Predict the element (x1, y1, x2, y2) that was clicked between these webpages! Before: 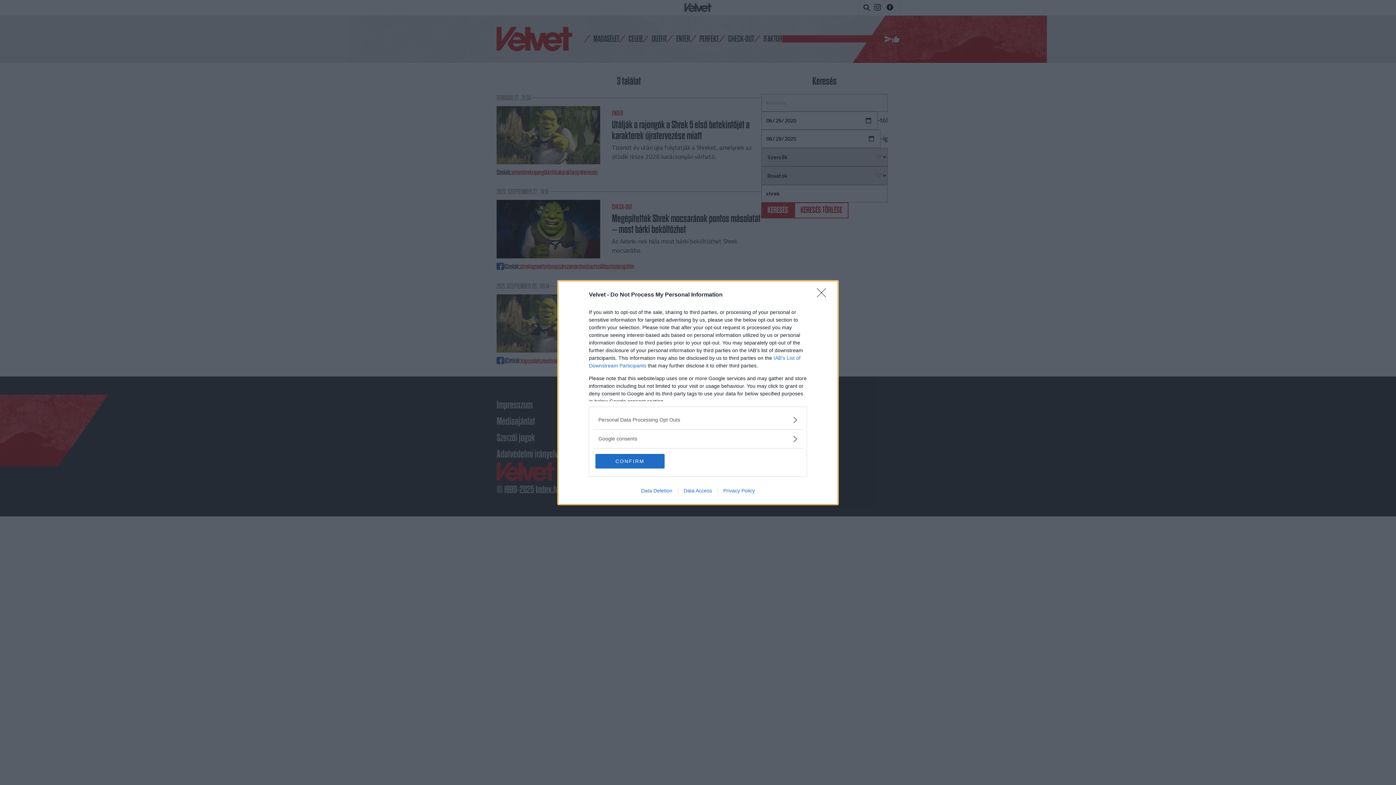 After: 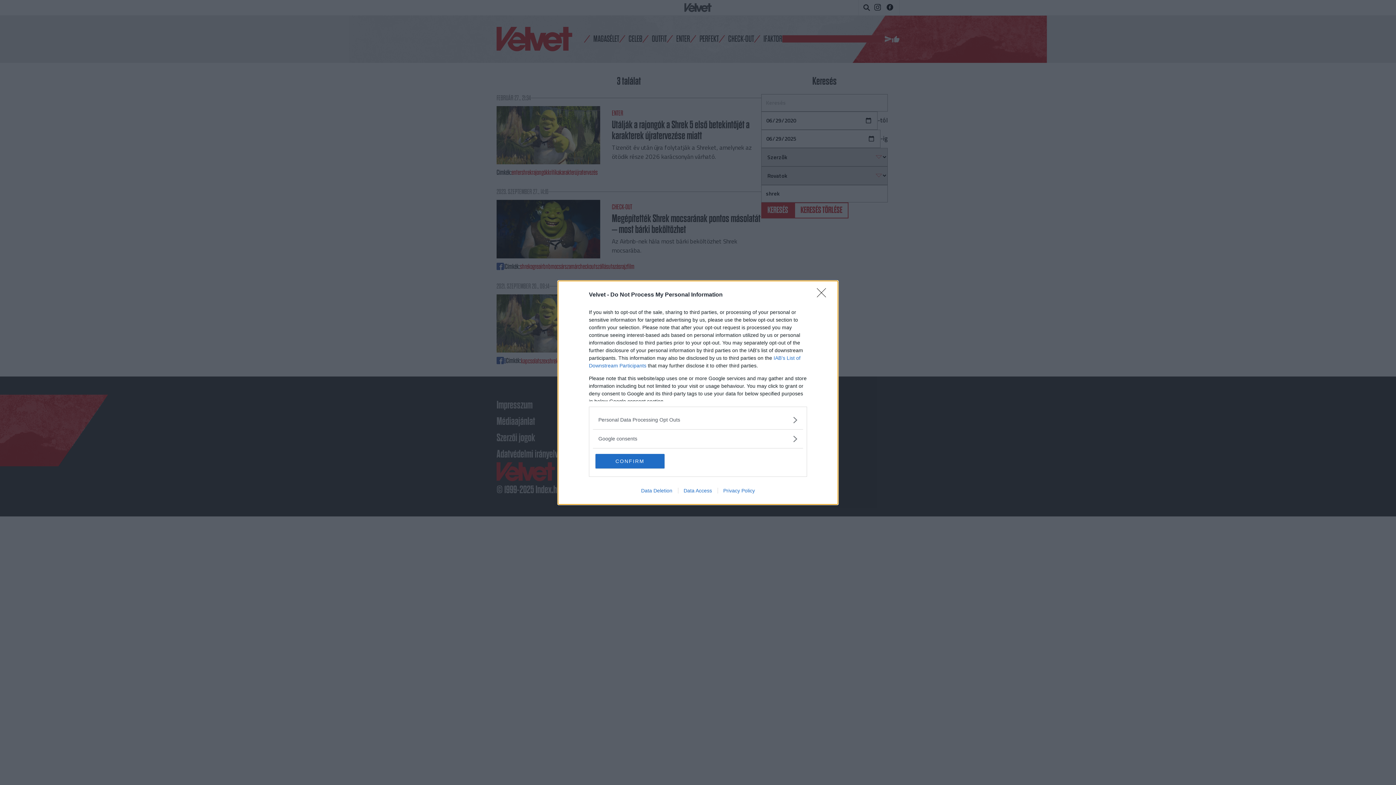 Action: label: Privacy Policy bbox: (717, 487, 760, 493)